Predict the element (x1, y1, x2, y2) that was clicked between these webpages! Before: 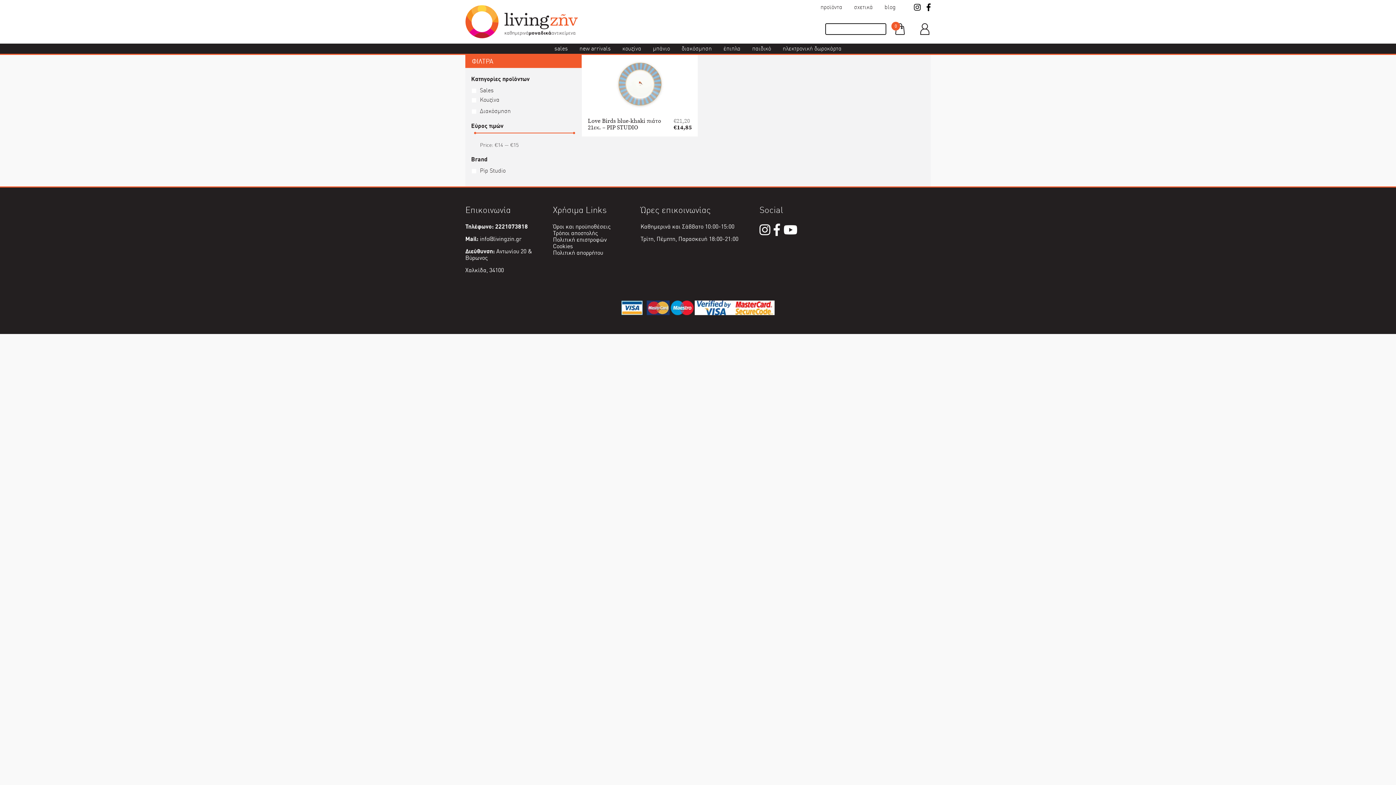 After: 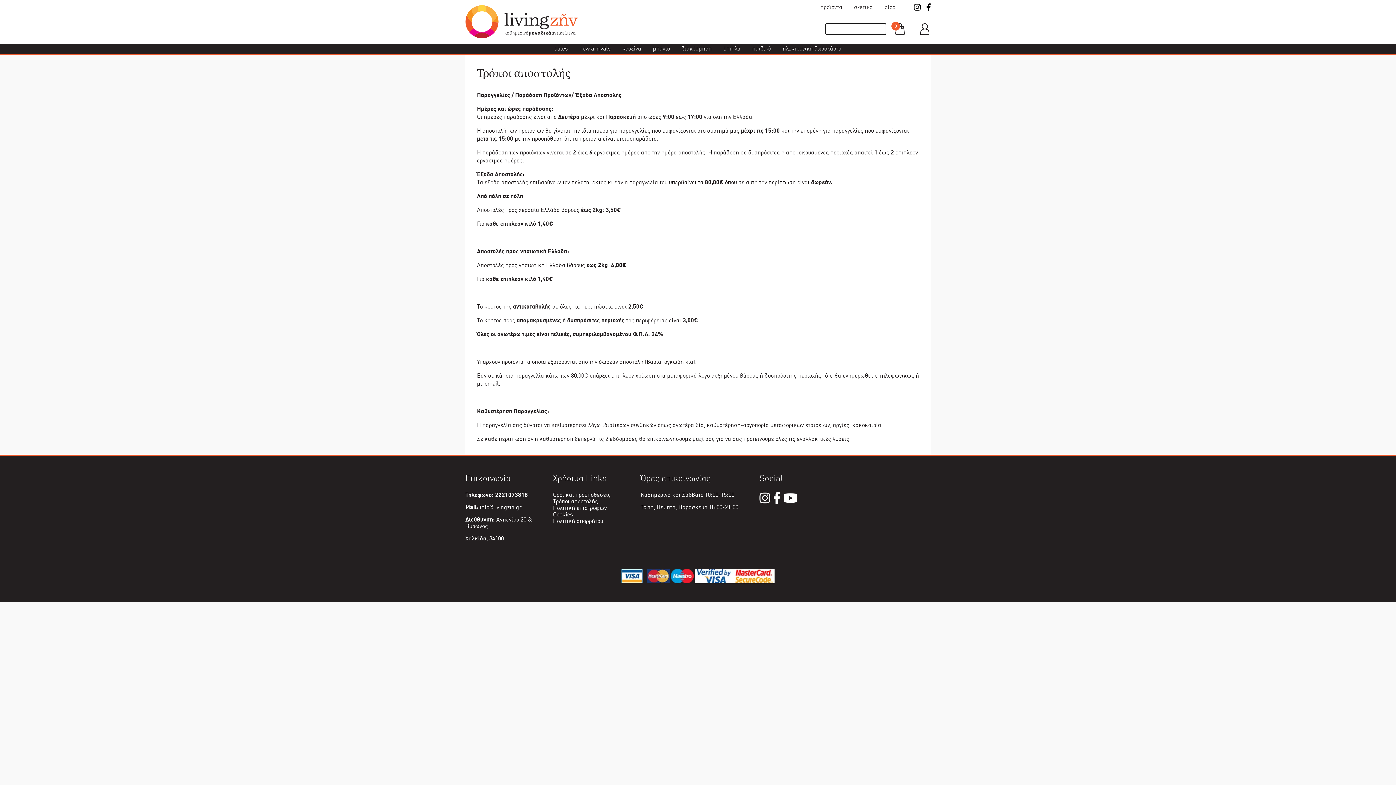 Action: bbox: (553, 229, 598, 236) label: Τρόποι αποστολής